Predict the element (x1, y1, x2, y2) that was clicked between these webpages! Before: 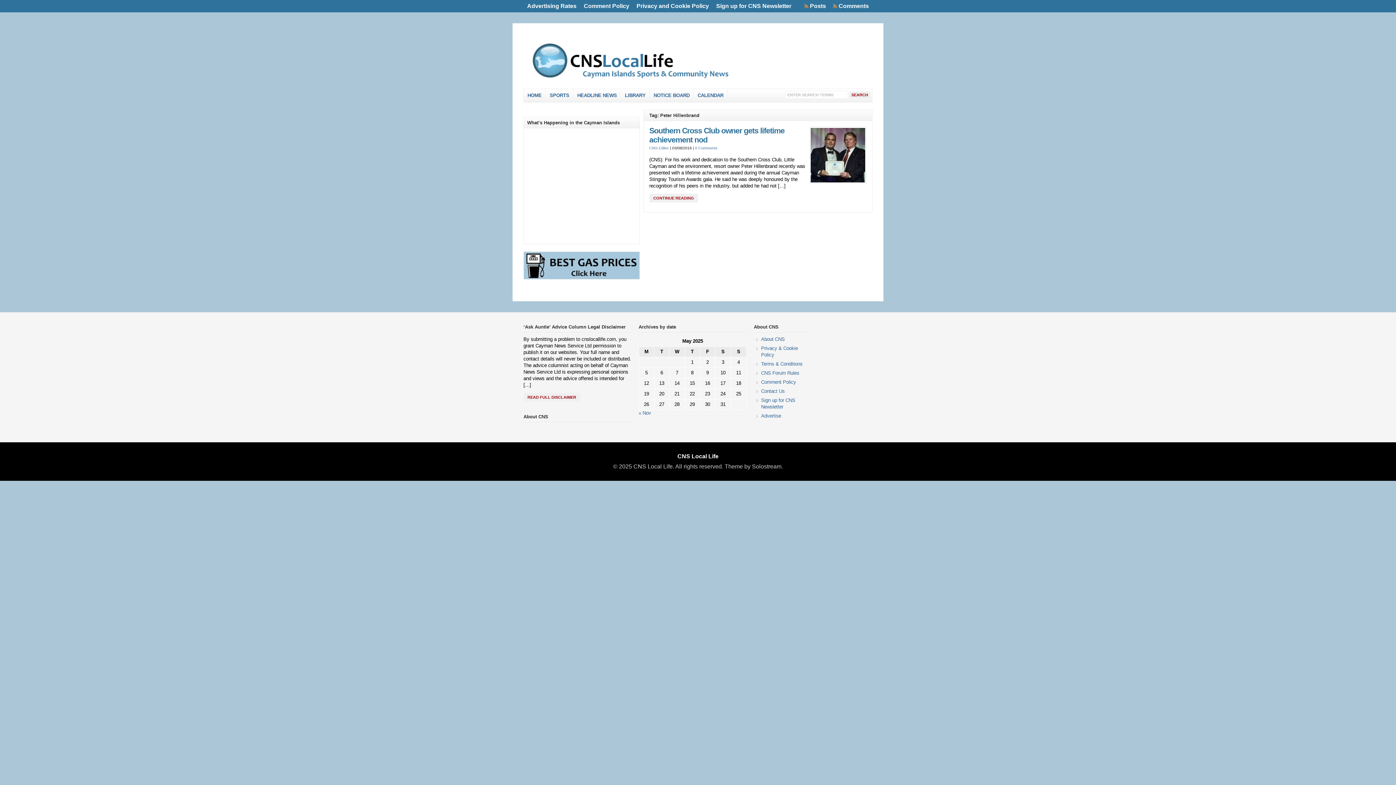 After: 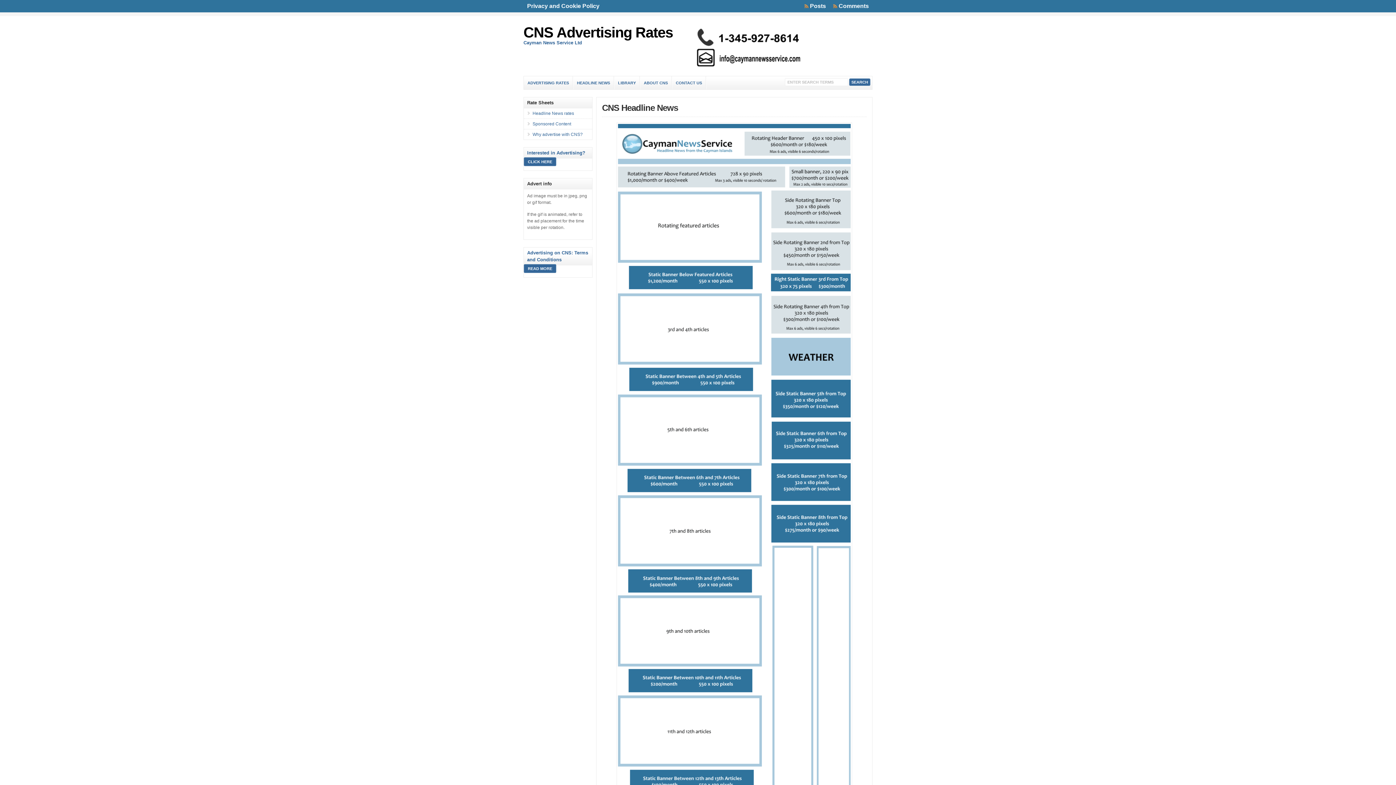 Action: bbox: (523, 0, 580, 12) label: Advertising Rates